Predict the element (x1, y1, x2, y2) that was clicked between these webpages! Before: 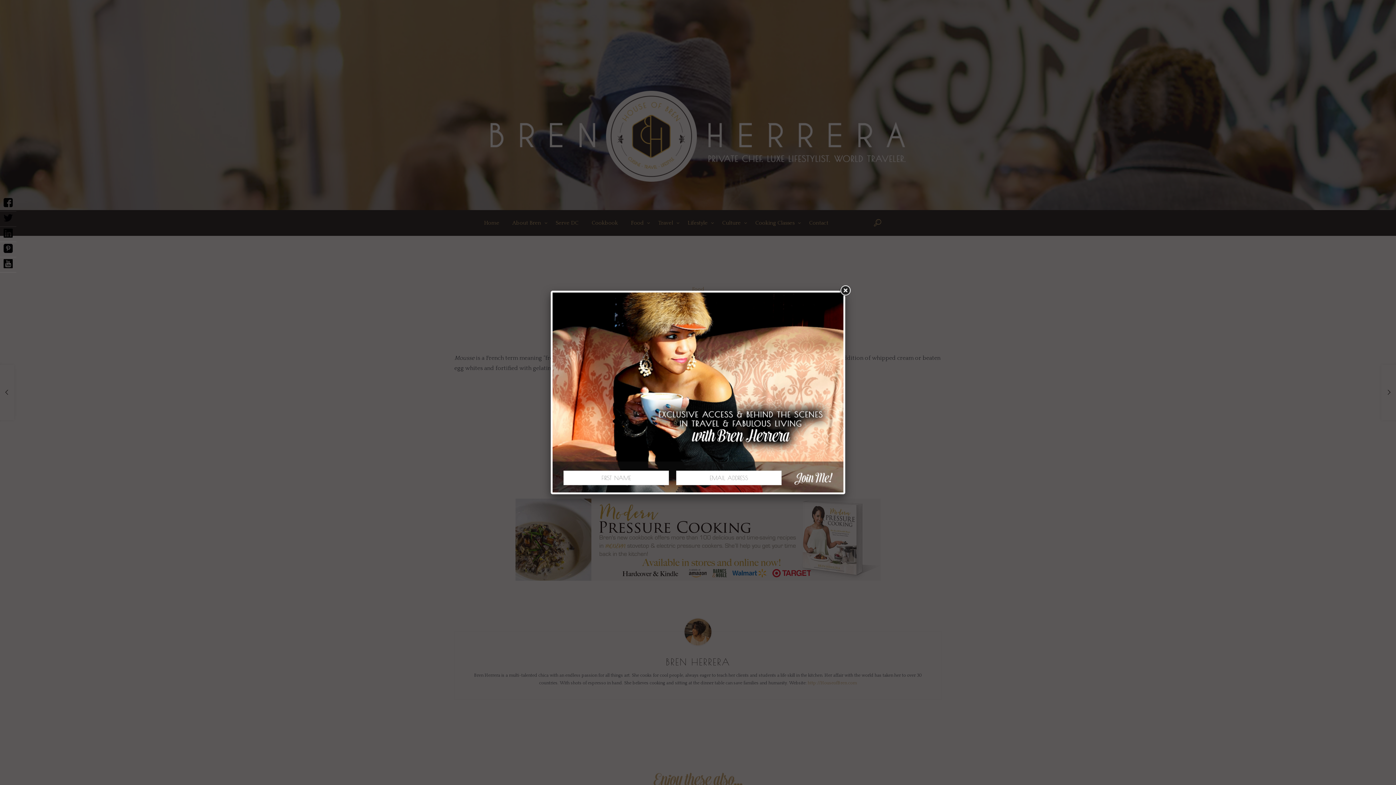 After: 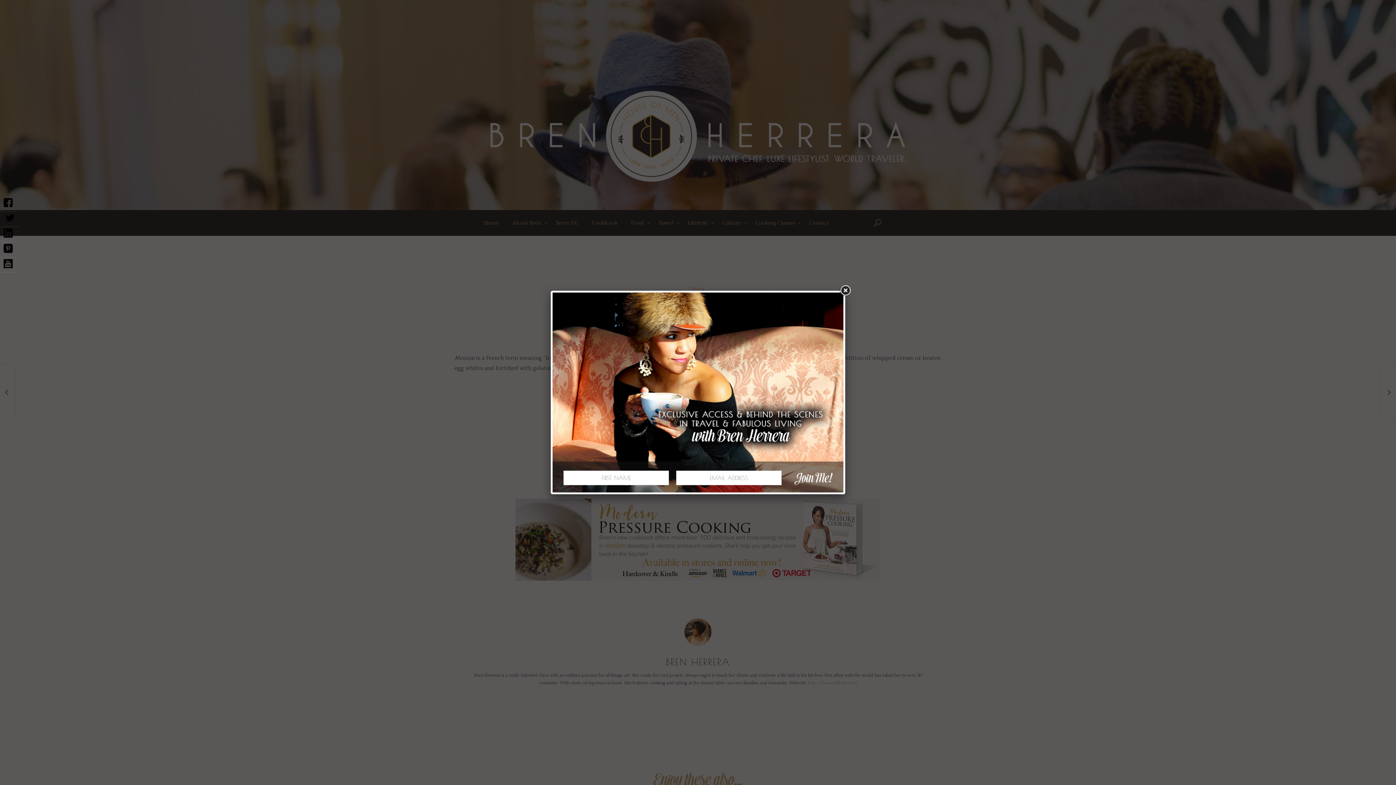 Action: bbox: (0, 211, 16, 226)